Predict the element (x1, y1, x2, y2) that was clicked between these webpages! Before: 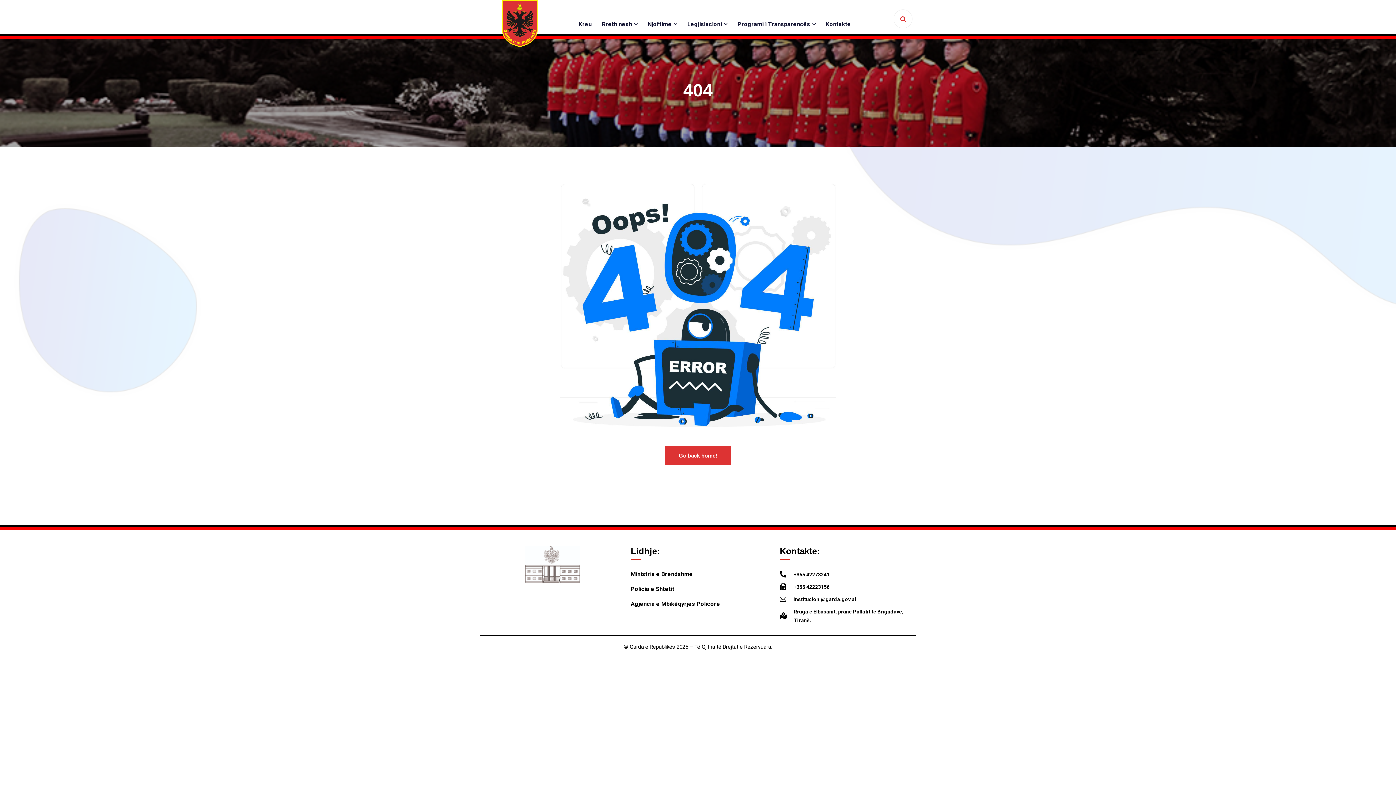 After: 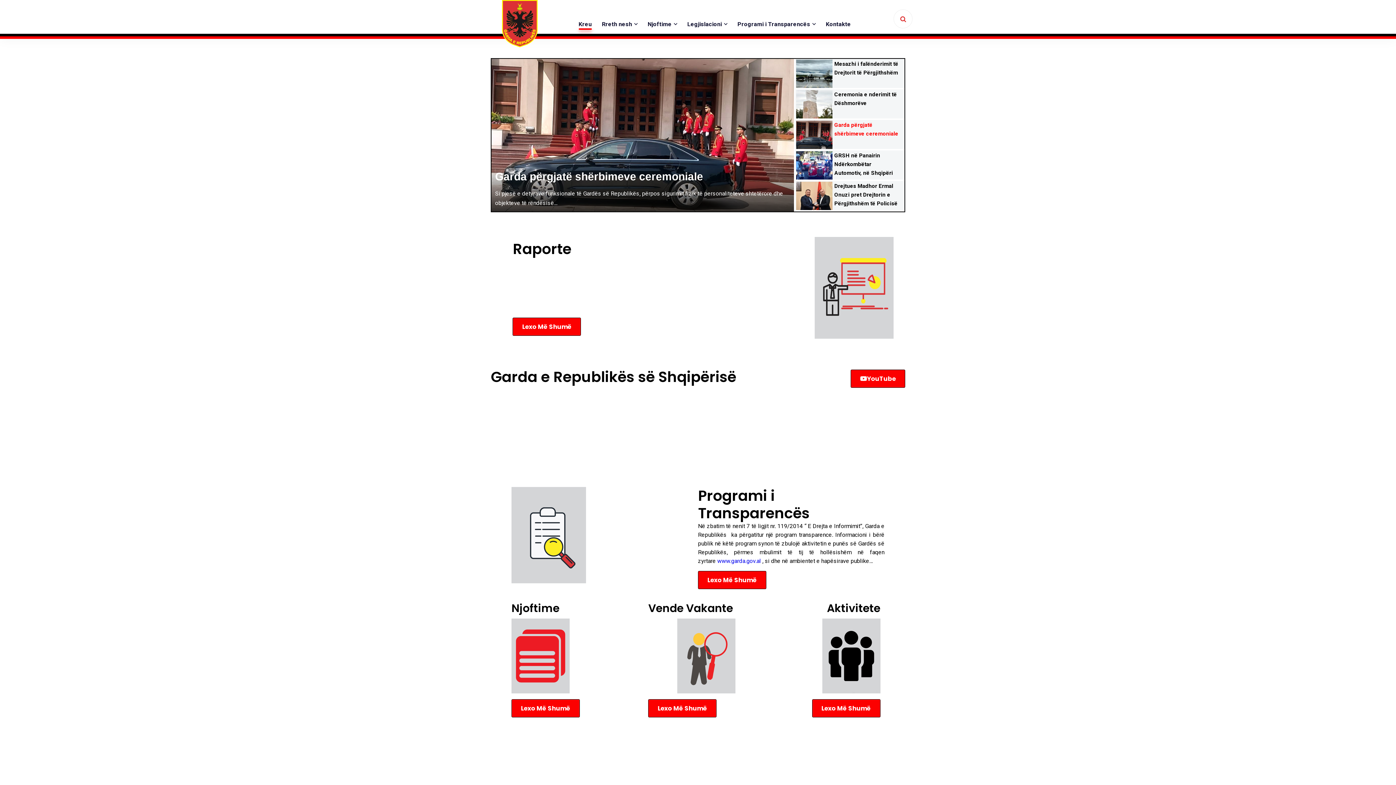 Action: bbox: (502, 0, 537, 47)